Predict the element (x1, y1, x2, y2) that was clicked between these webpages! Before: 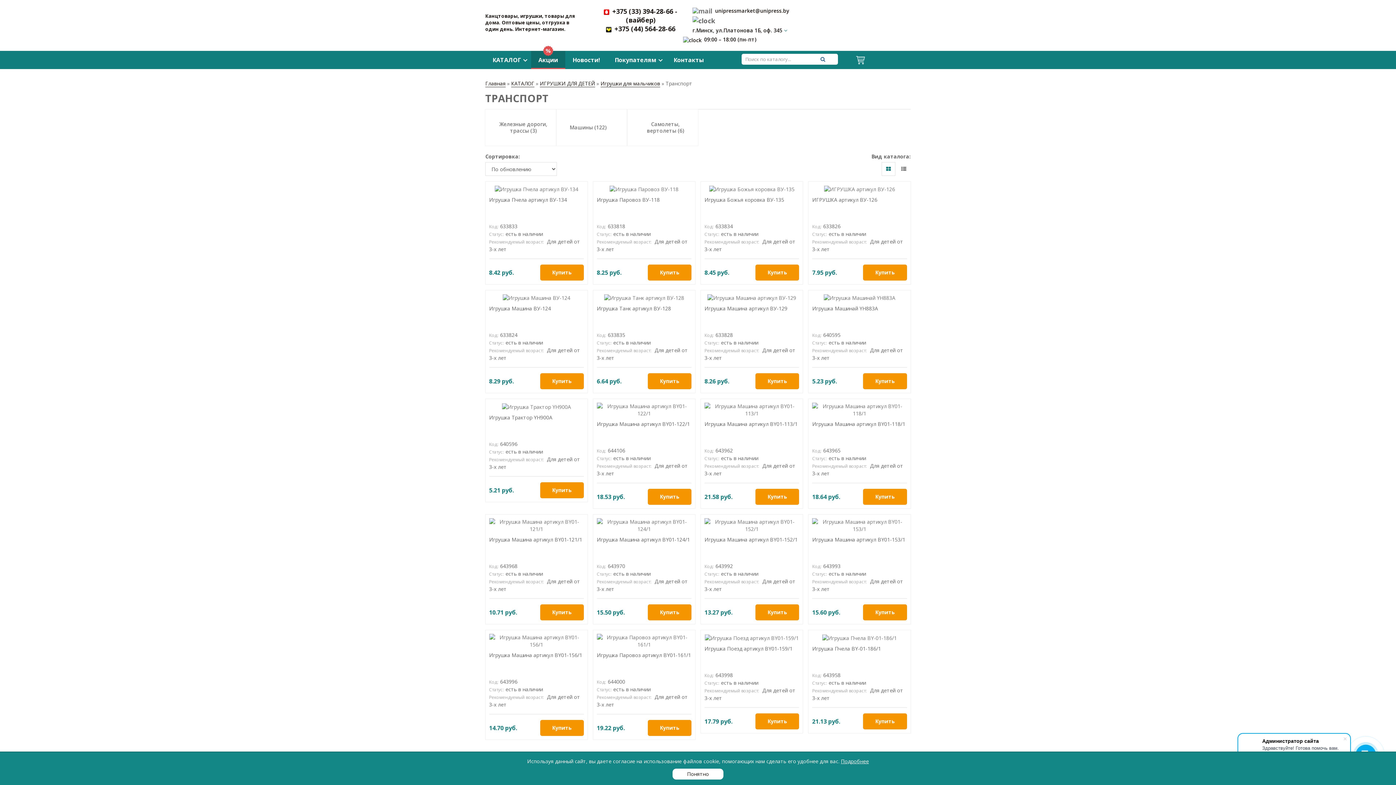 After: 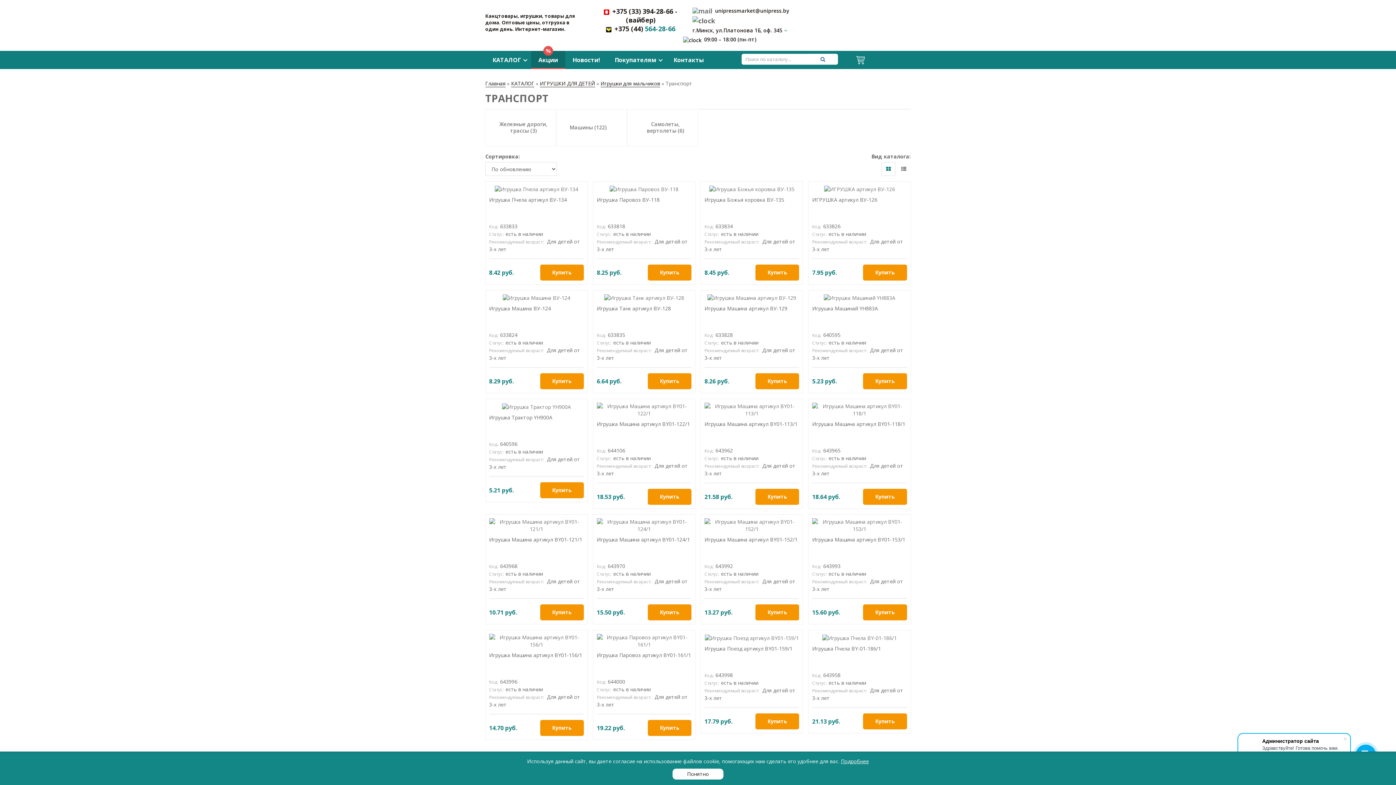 Action: label:  +375 (44) 564-28-66 bbox: (594, 24, 687, 33)